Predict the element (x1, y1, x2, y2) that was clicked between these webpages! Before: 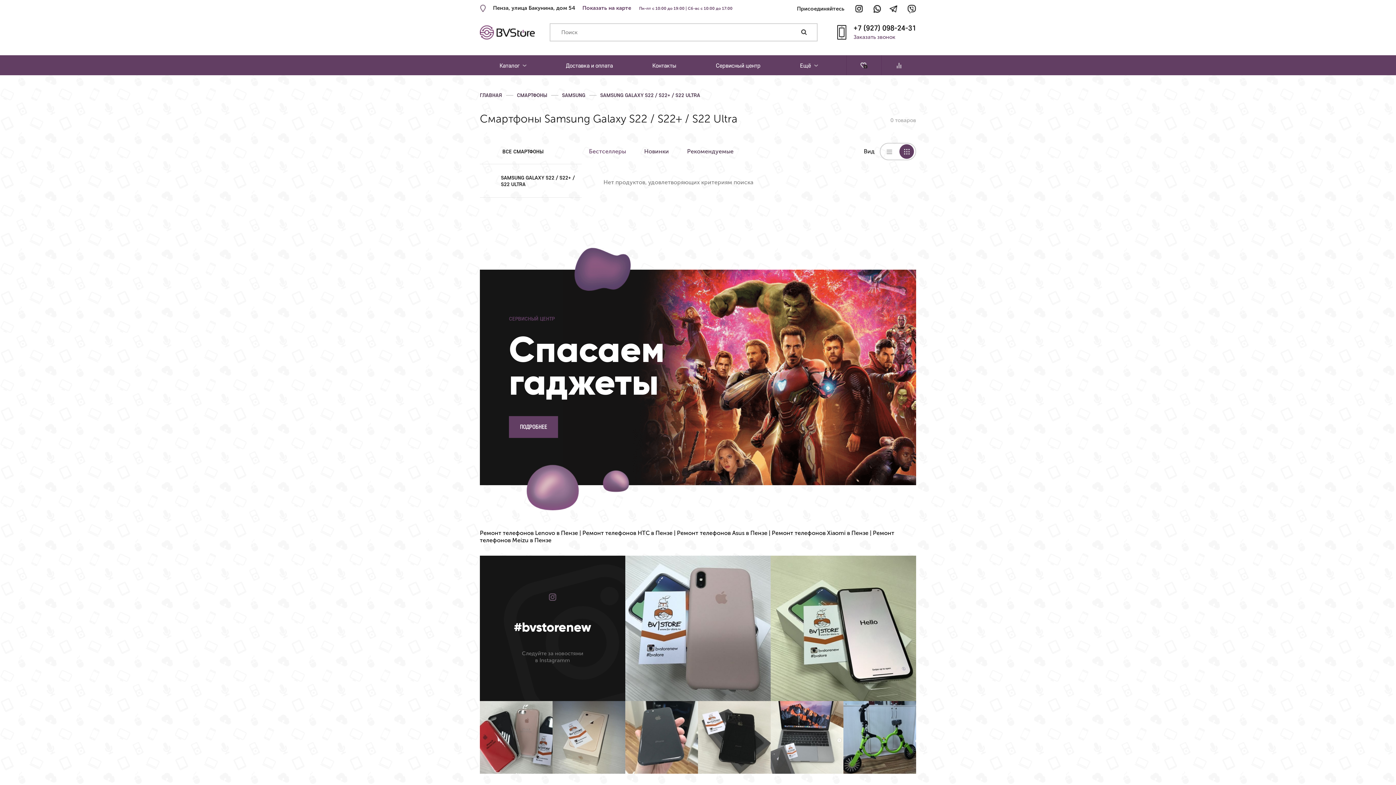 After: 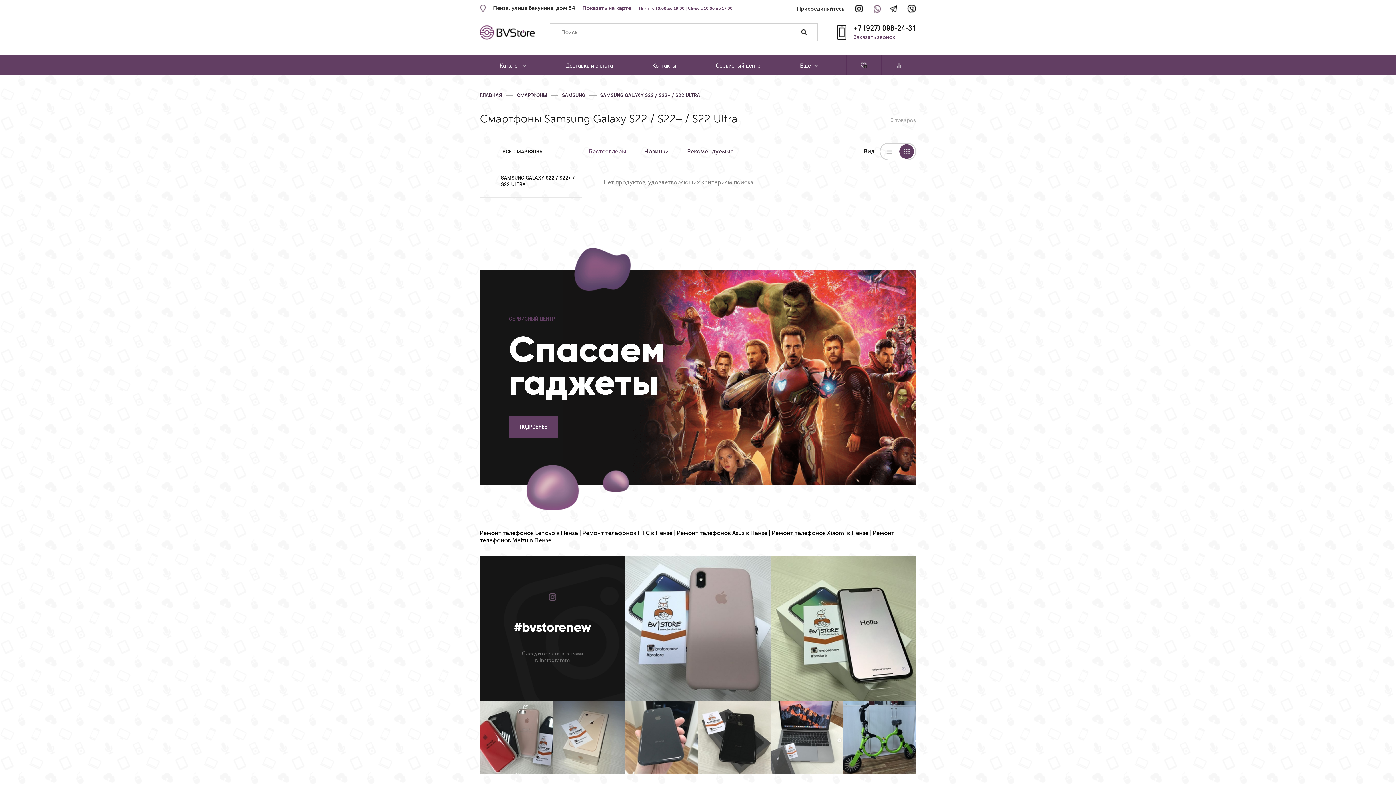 Action: bbox: (873, 4, 881, 12)